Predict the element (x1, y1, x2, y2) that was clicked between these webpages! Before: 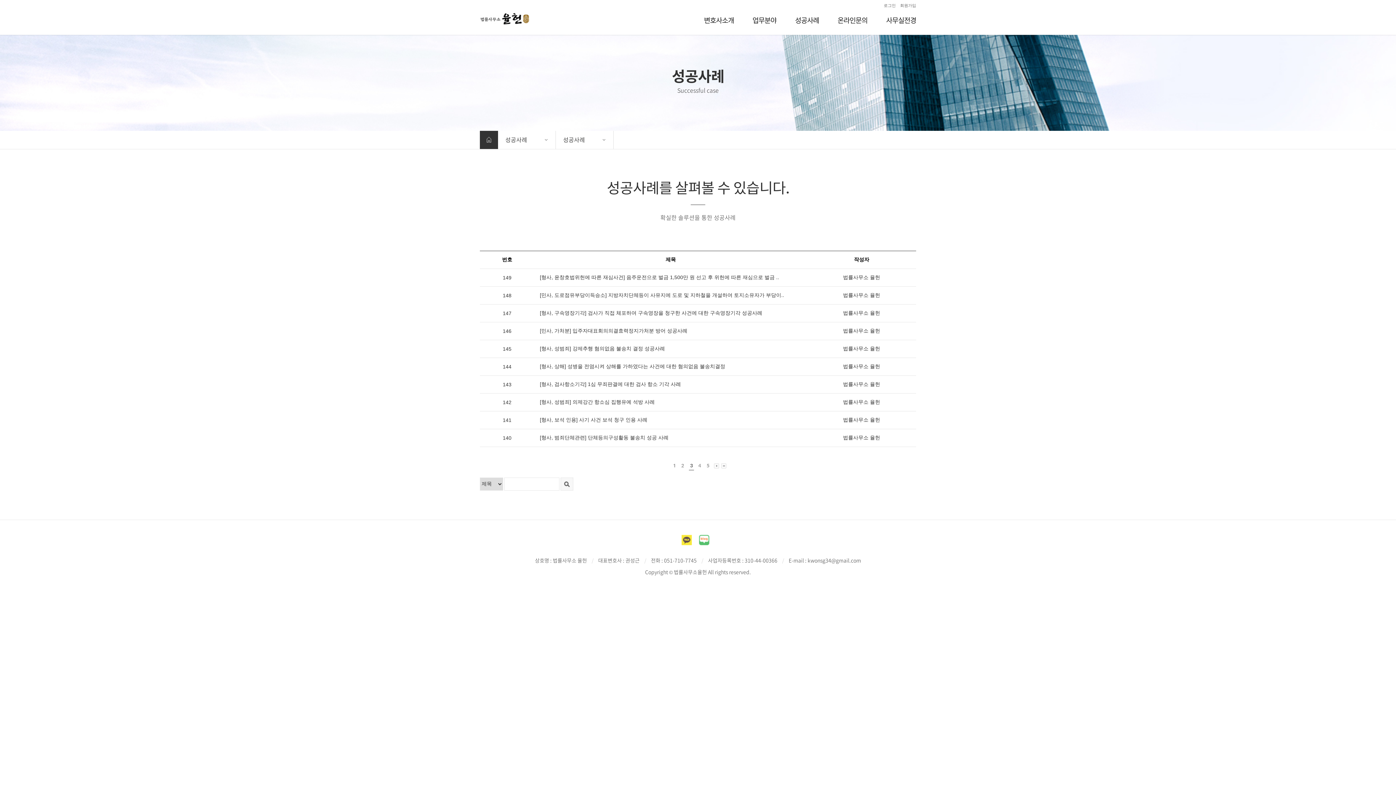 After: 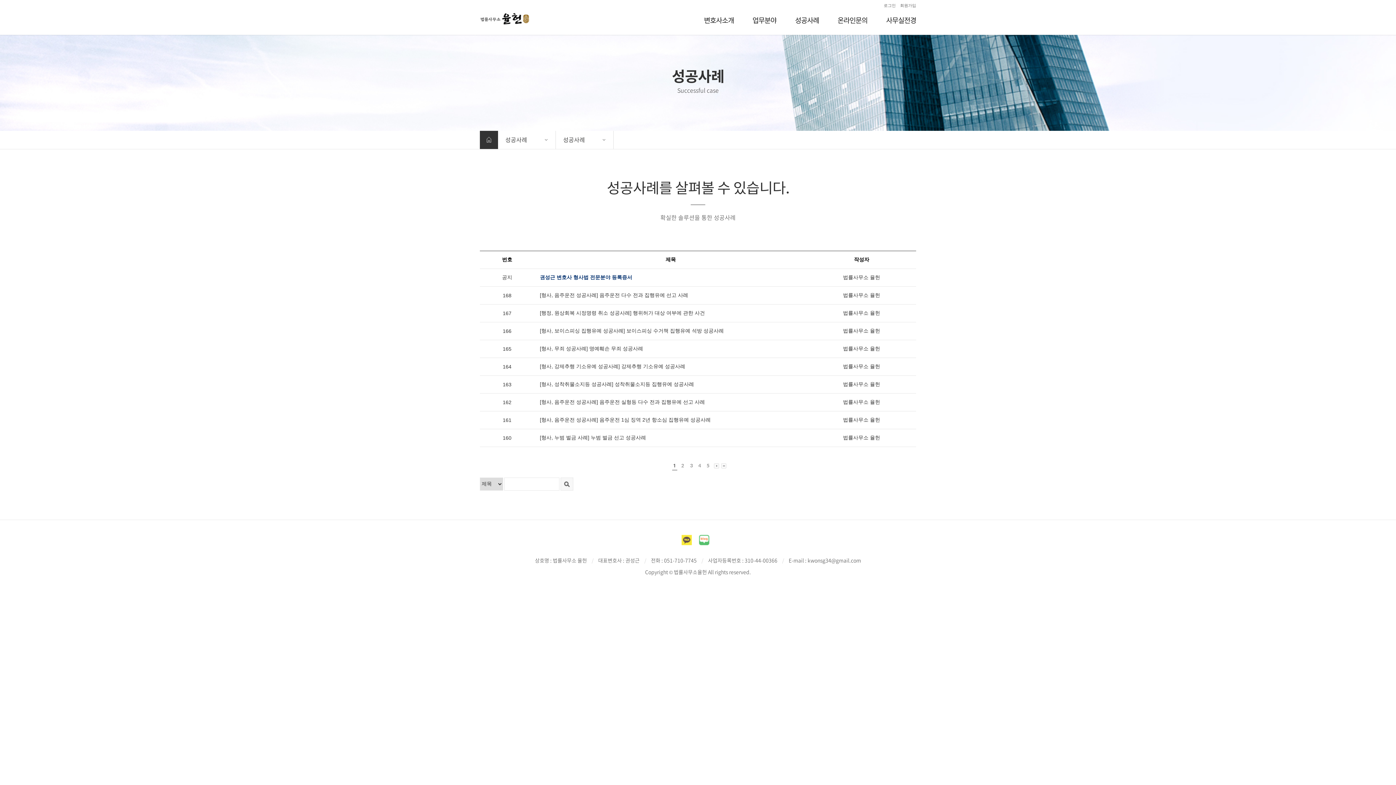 Action: bbox: (795, 10, 819, 29) label: 성공사례